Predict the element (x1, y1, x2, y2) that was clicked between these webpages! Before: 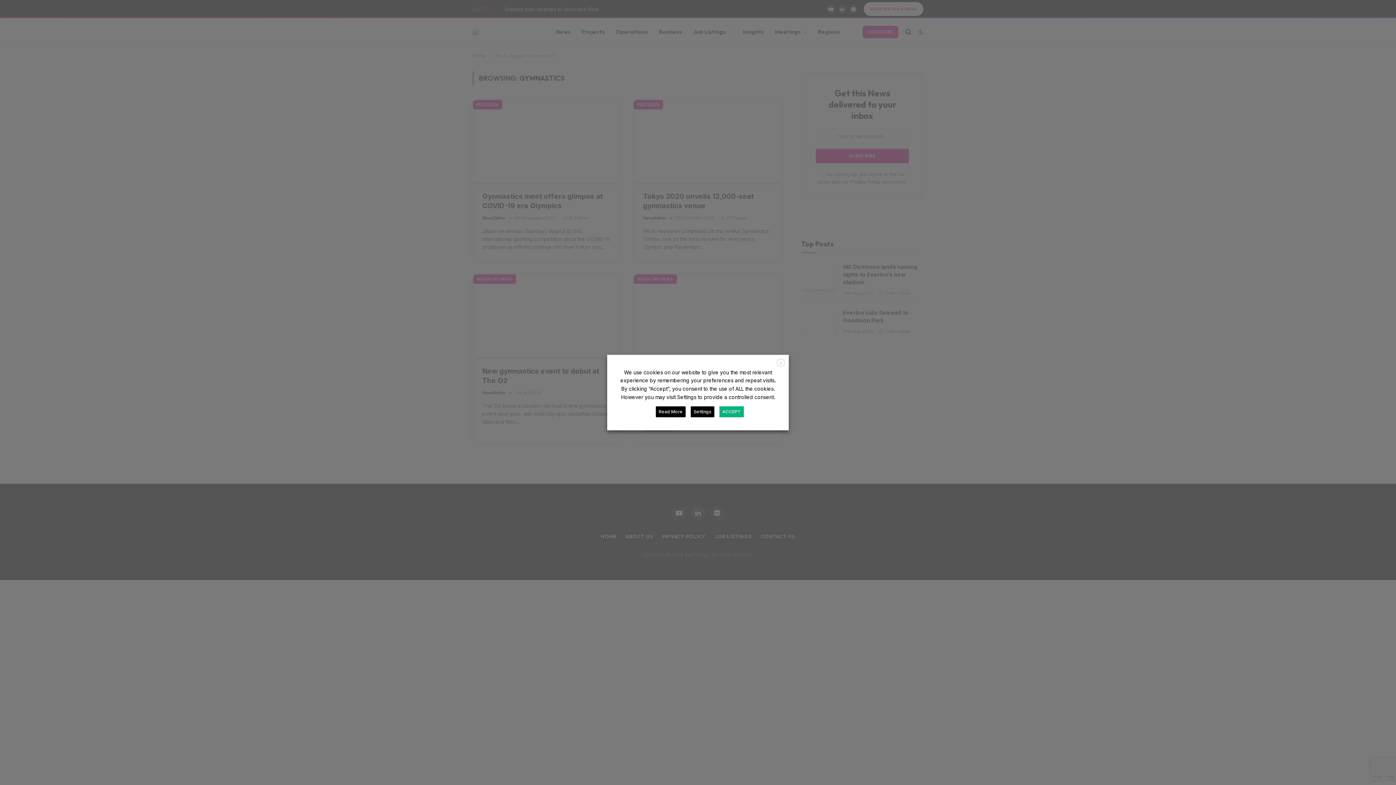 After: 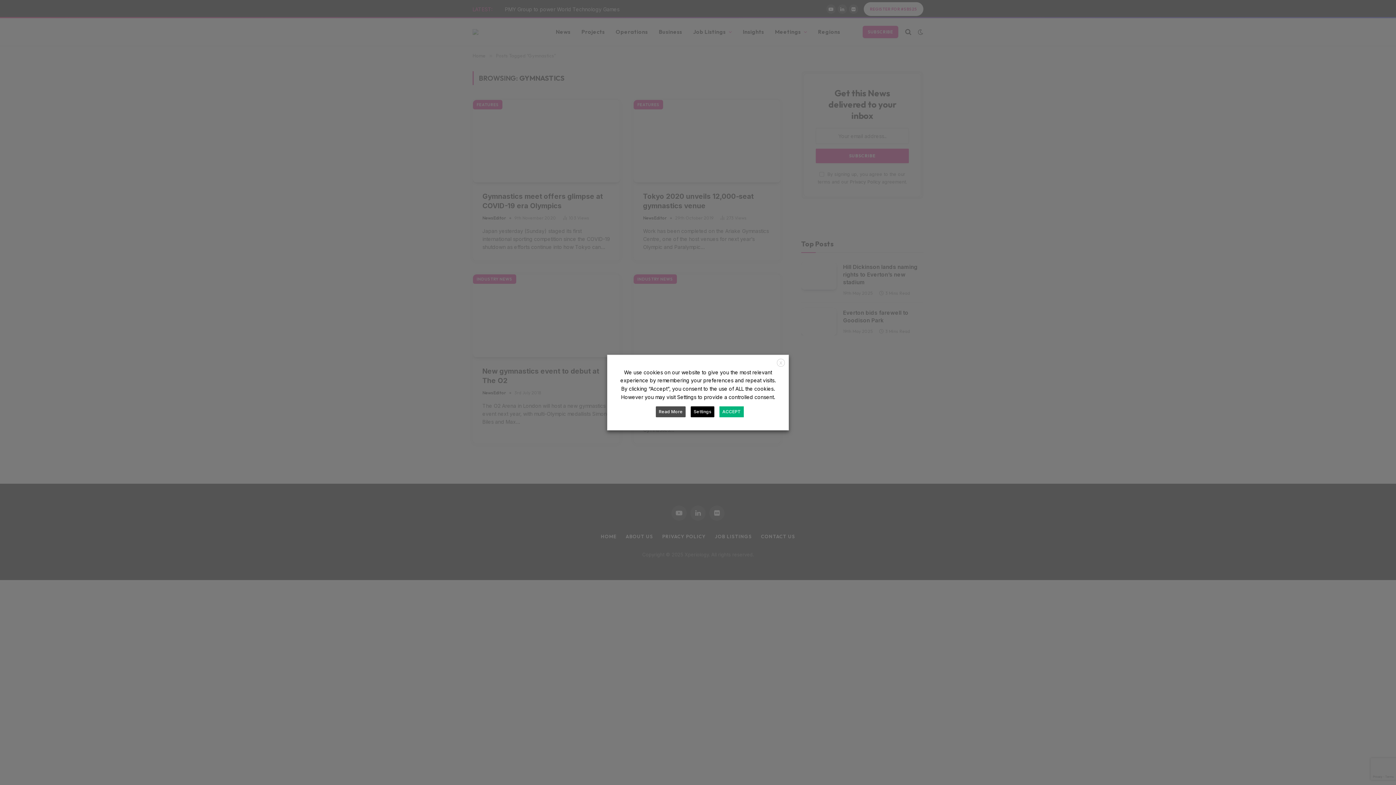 Action: label: Read More bbox: (656, 406, 685, 417)